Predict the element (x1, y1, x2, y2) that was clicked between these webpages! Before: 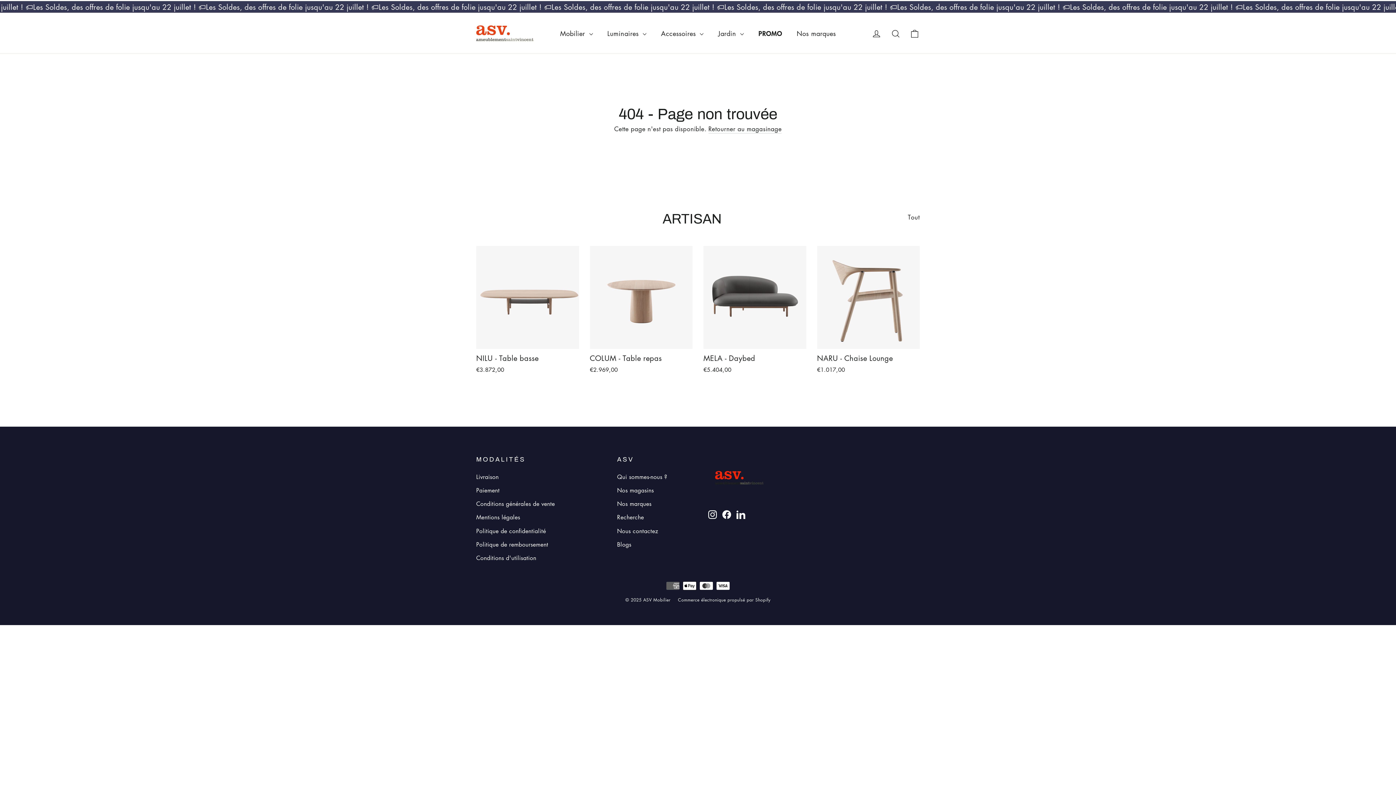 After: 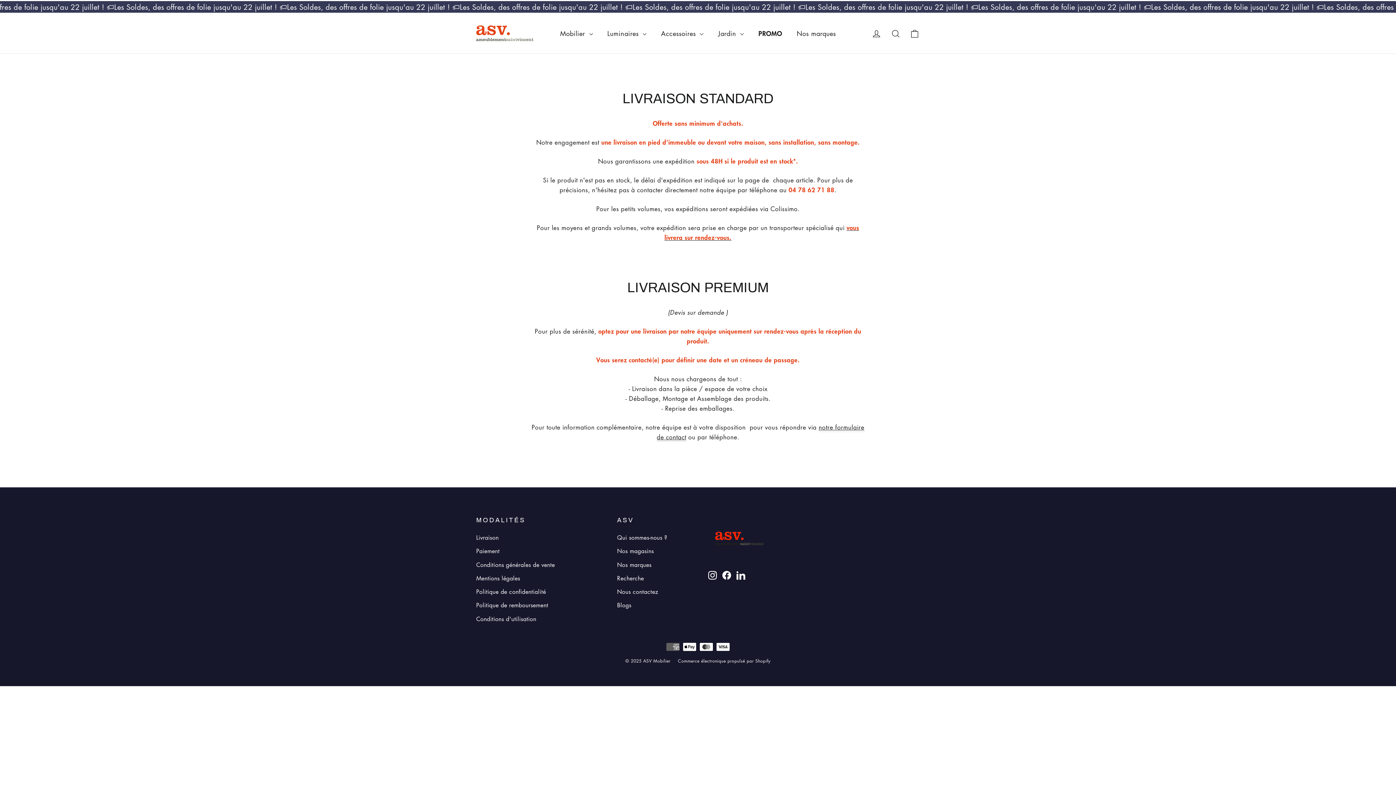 Action: bbox: (476, 471, 606, 483) label: Livraison